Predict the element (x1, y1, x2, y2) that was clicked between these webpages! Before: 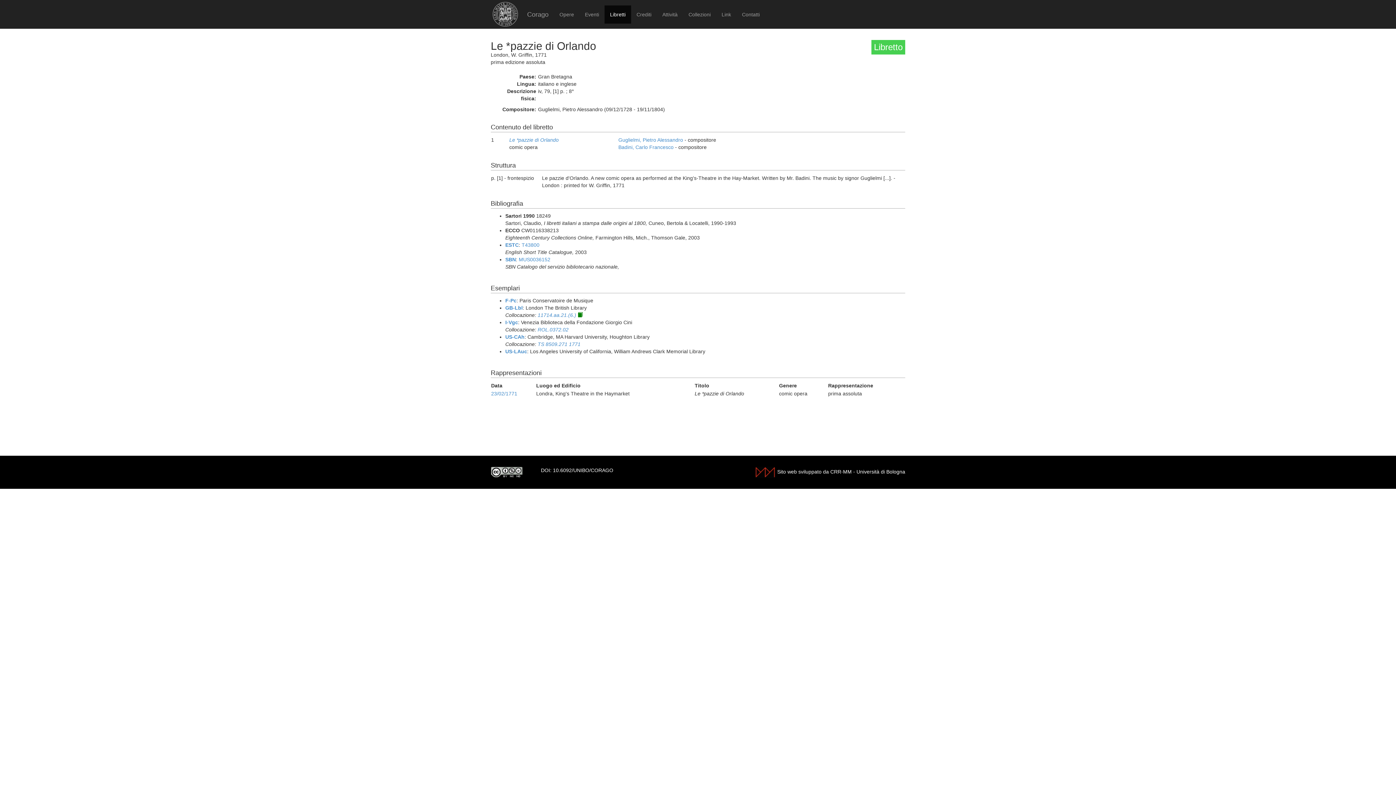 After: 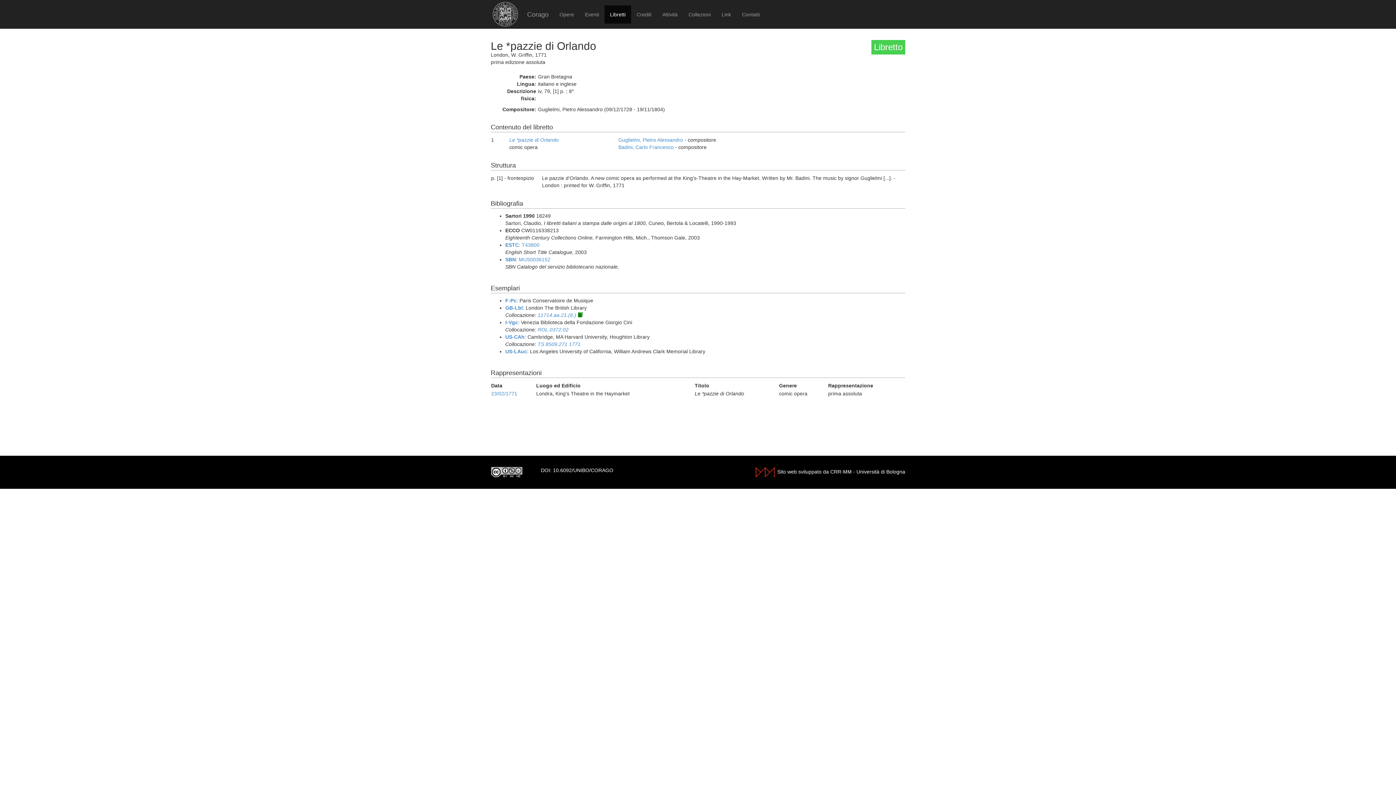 Action: bbox: (490, 469, 522, 474)